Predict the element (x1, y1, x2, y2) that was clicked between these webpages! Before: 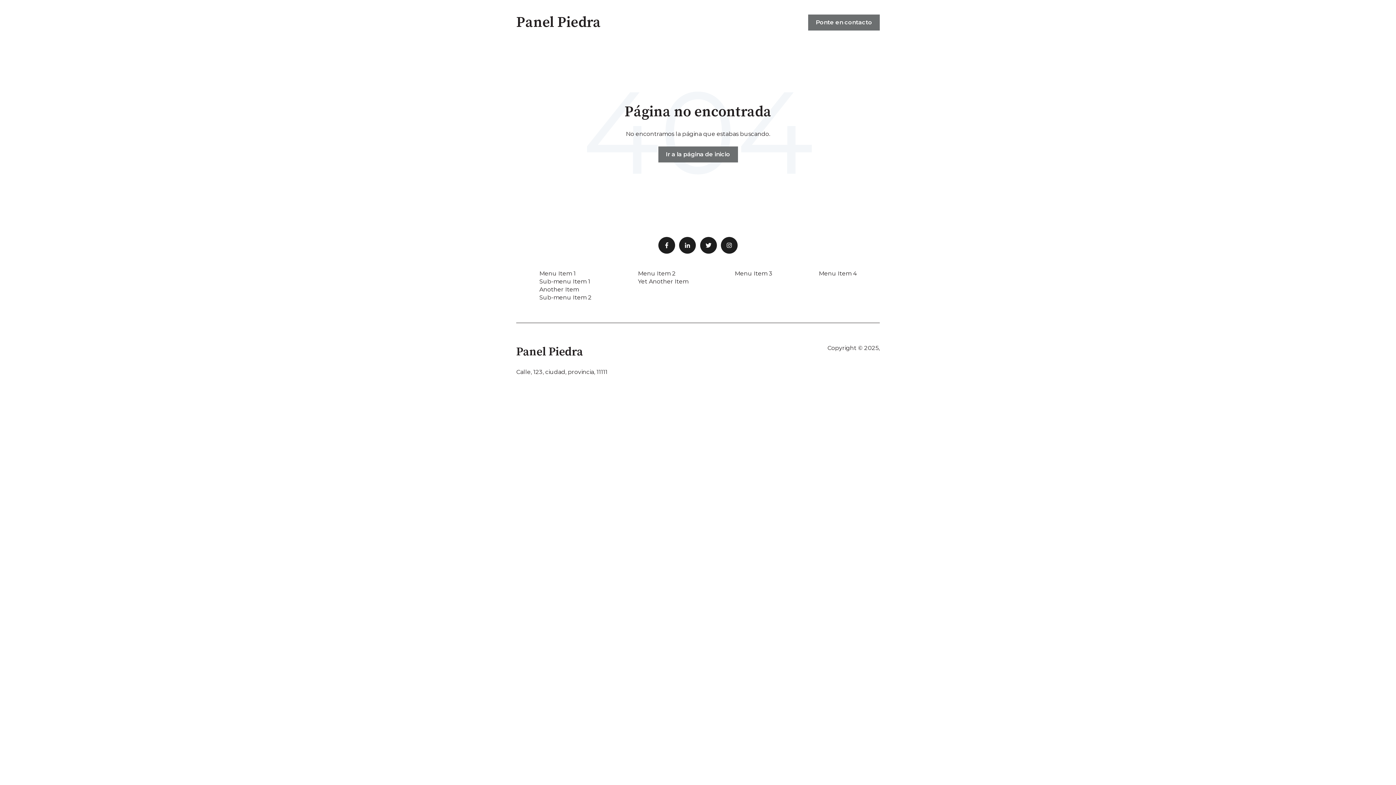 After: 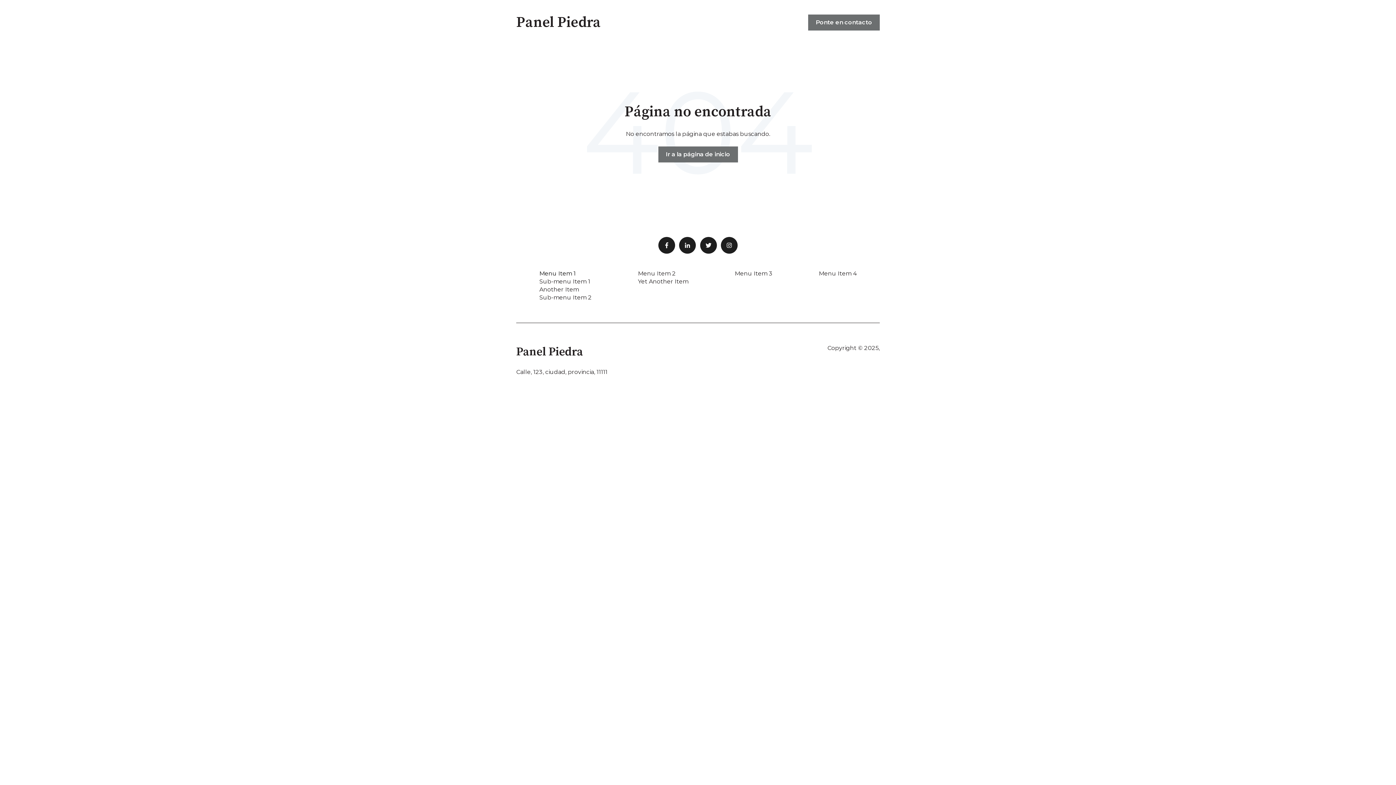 Action: bbox: (539, 270, 575, 276) label: Menu Item 1